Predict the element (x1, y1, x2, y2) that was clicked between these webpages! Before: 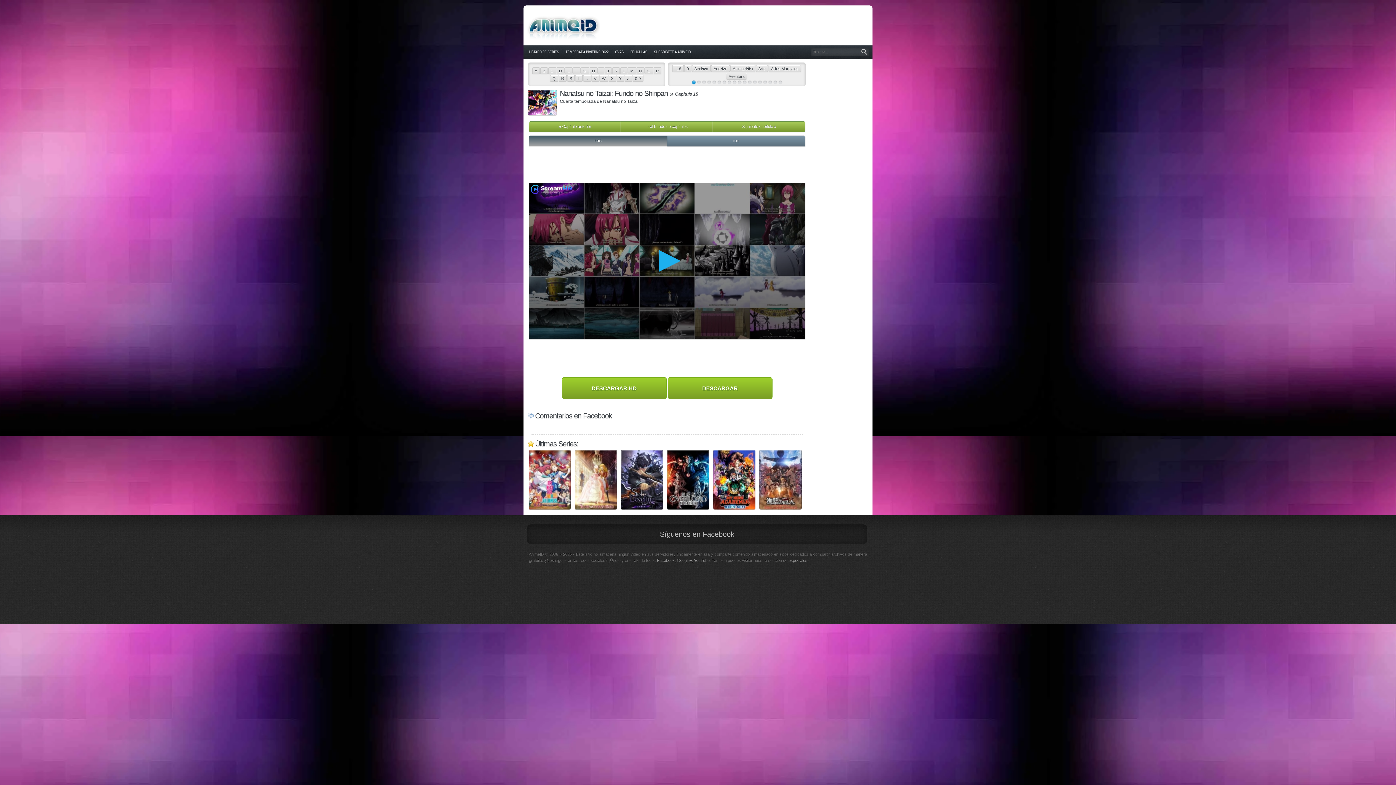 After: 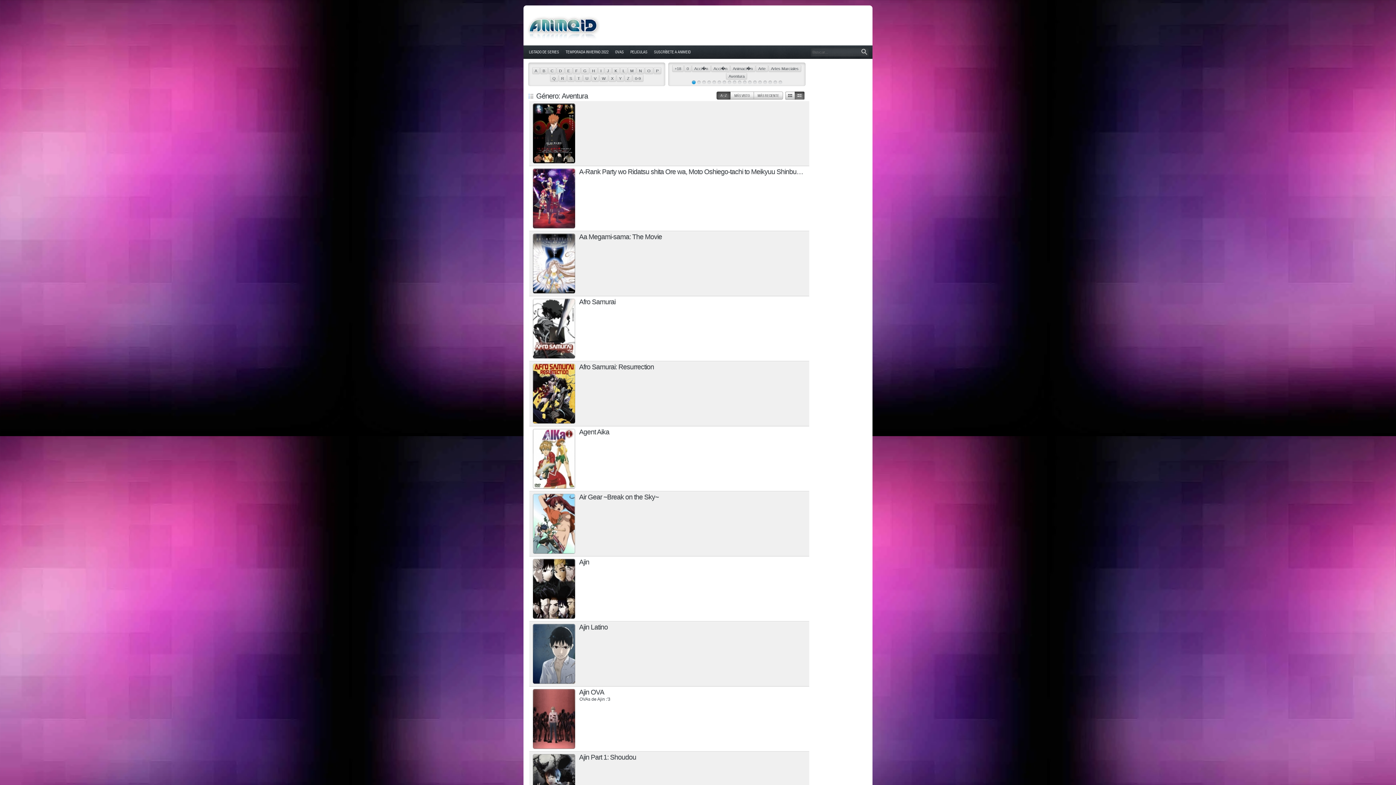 Action: label: Aventura bbox: (726, 73, 747, 79)